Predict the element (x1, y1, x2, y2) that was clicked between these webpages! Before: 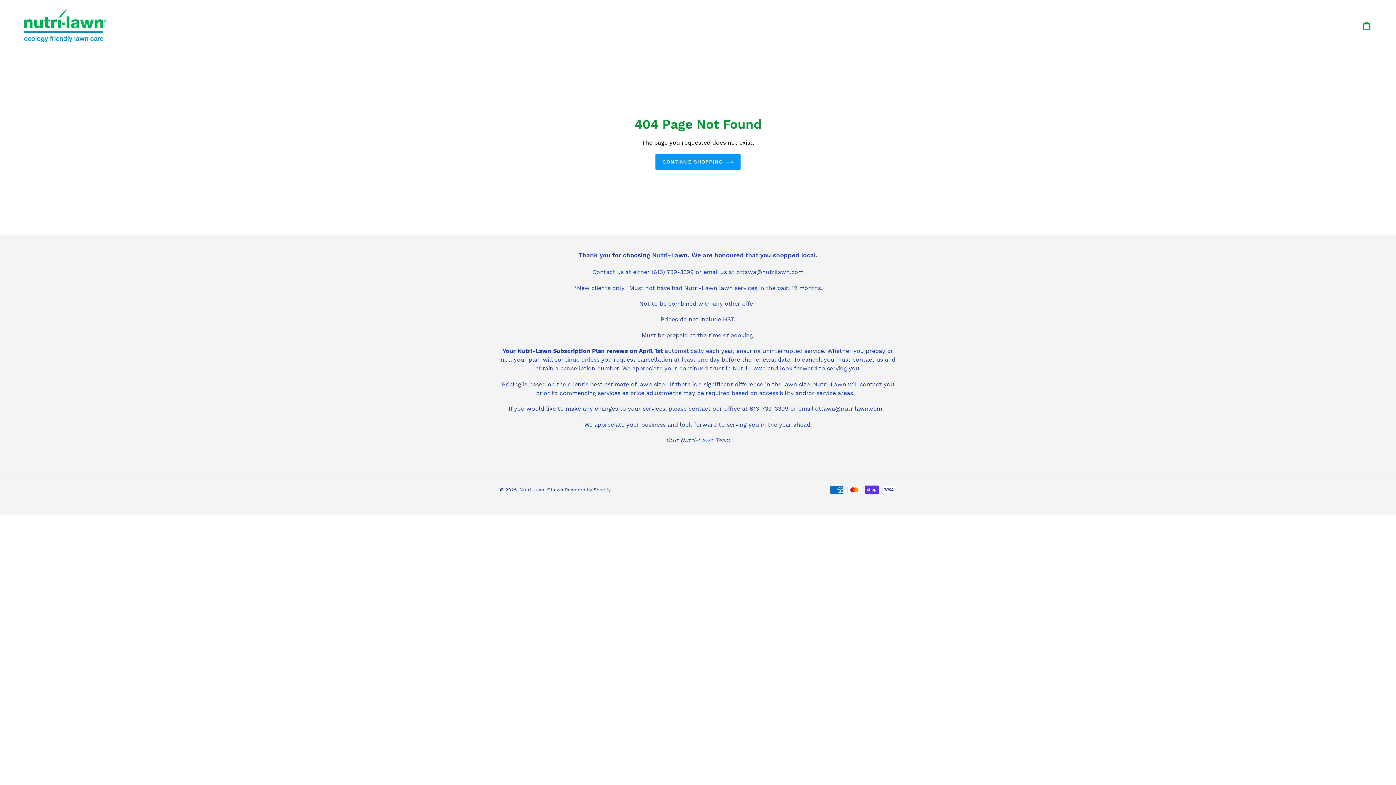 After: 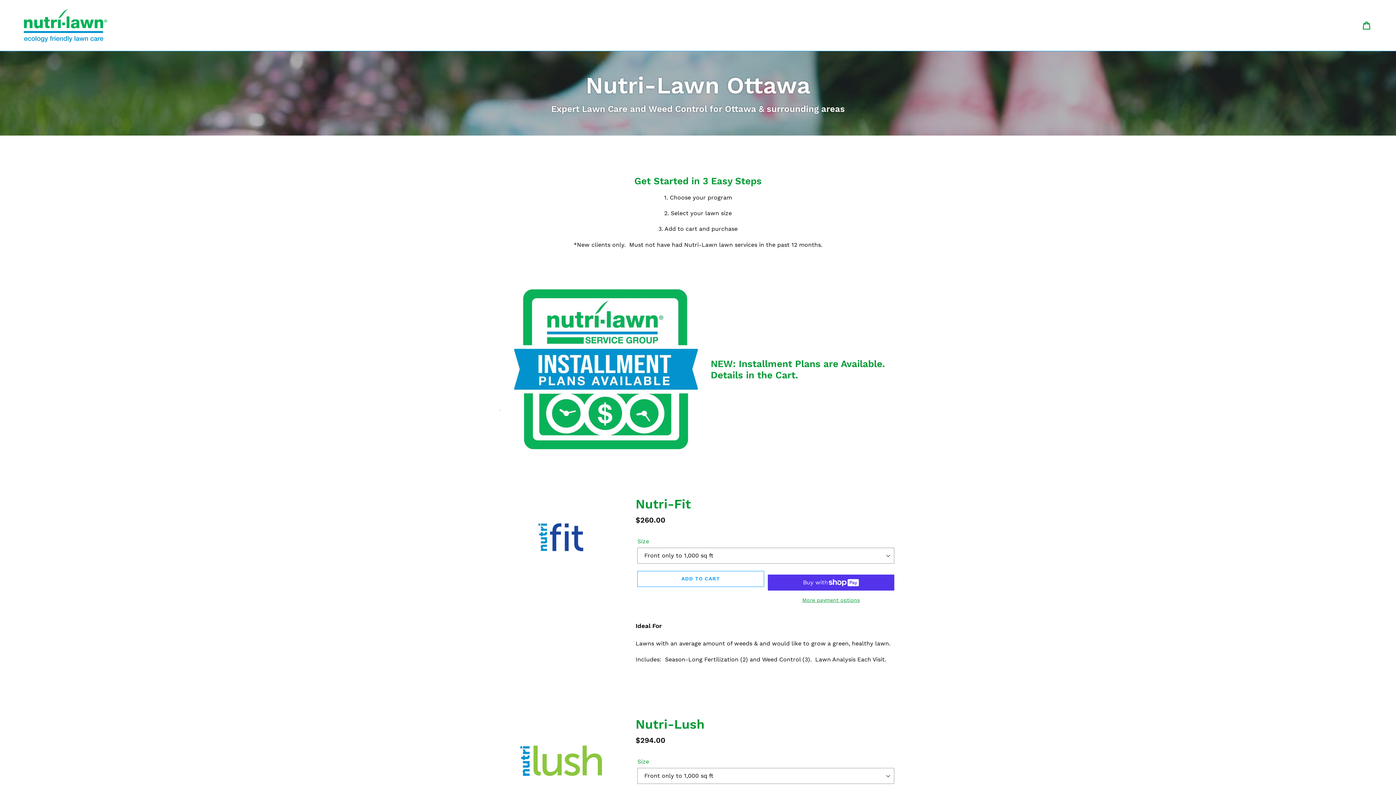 Action: bbox: (655, 154, 740, 169) label: CONTINUE SHOPPING